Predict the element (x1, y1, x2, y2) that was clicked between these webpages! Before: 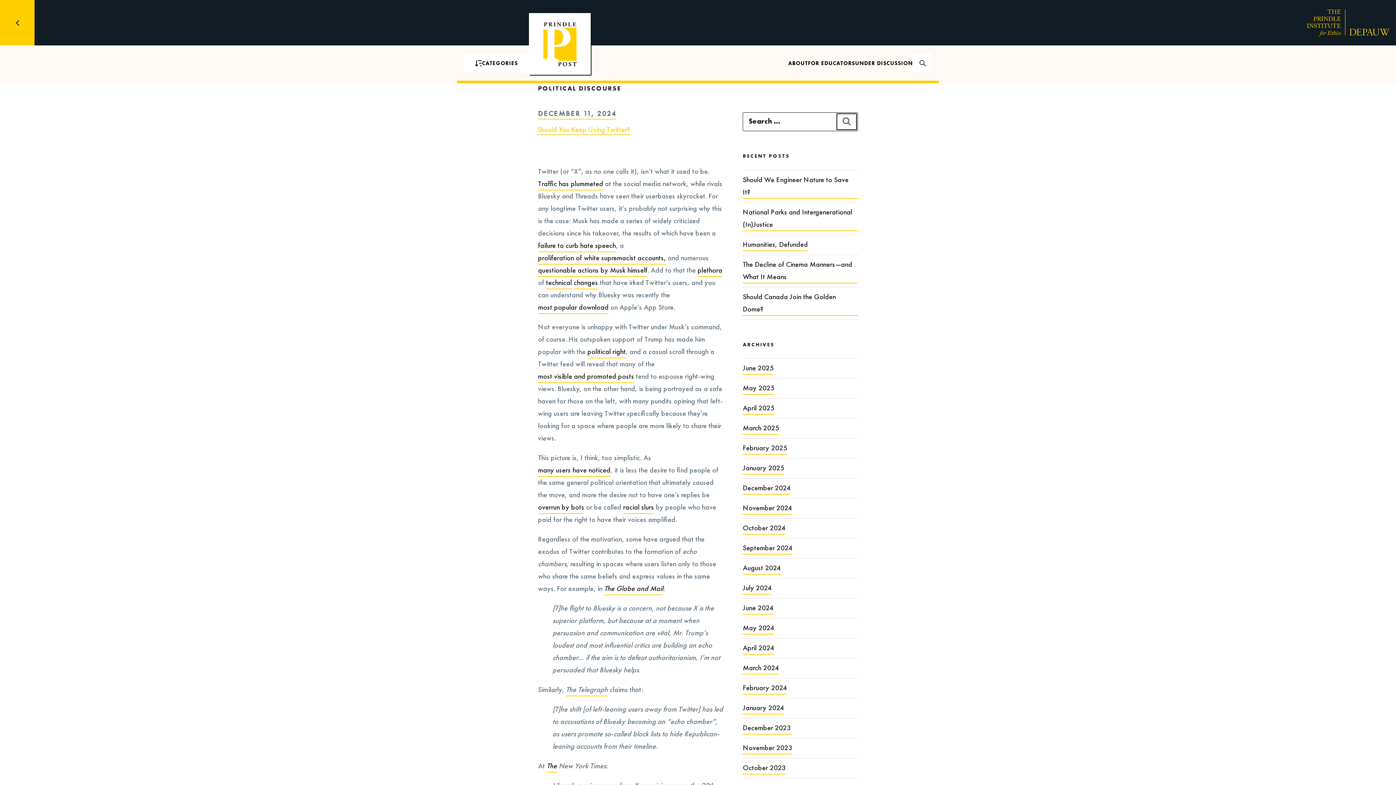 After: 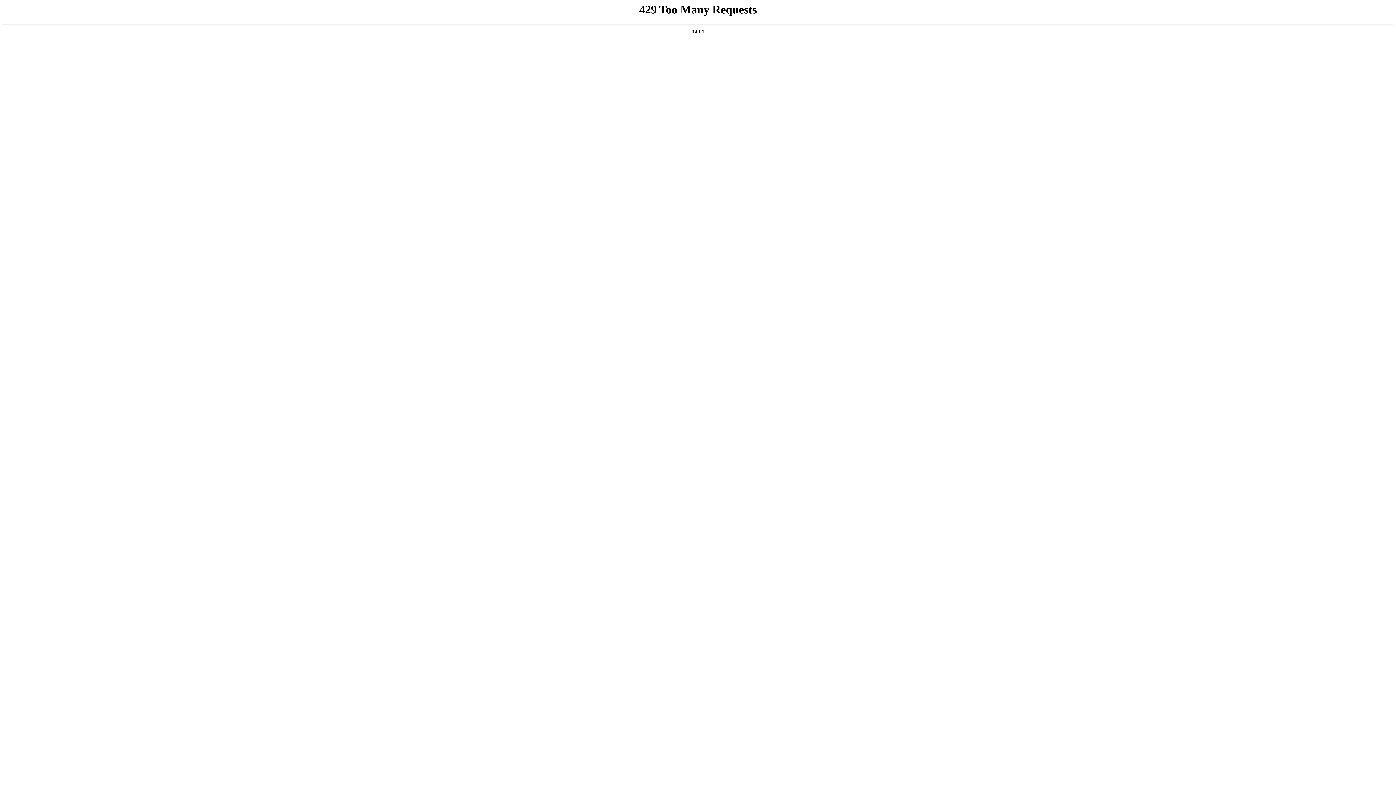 Action: bbox: (742, 582, 771, 594) label: July 2024